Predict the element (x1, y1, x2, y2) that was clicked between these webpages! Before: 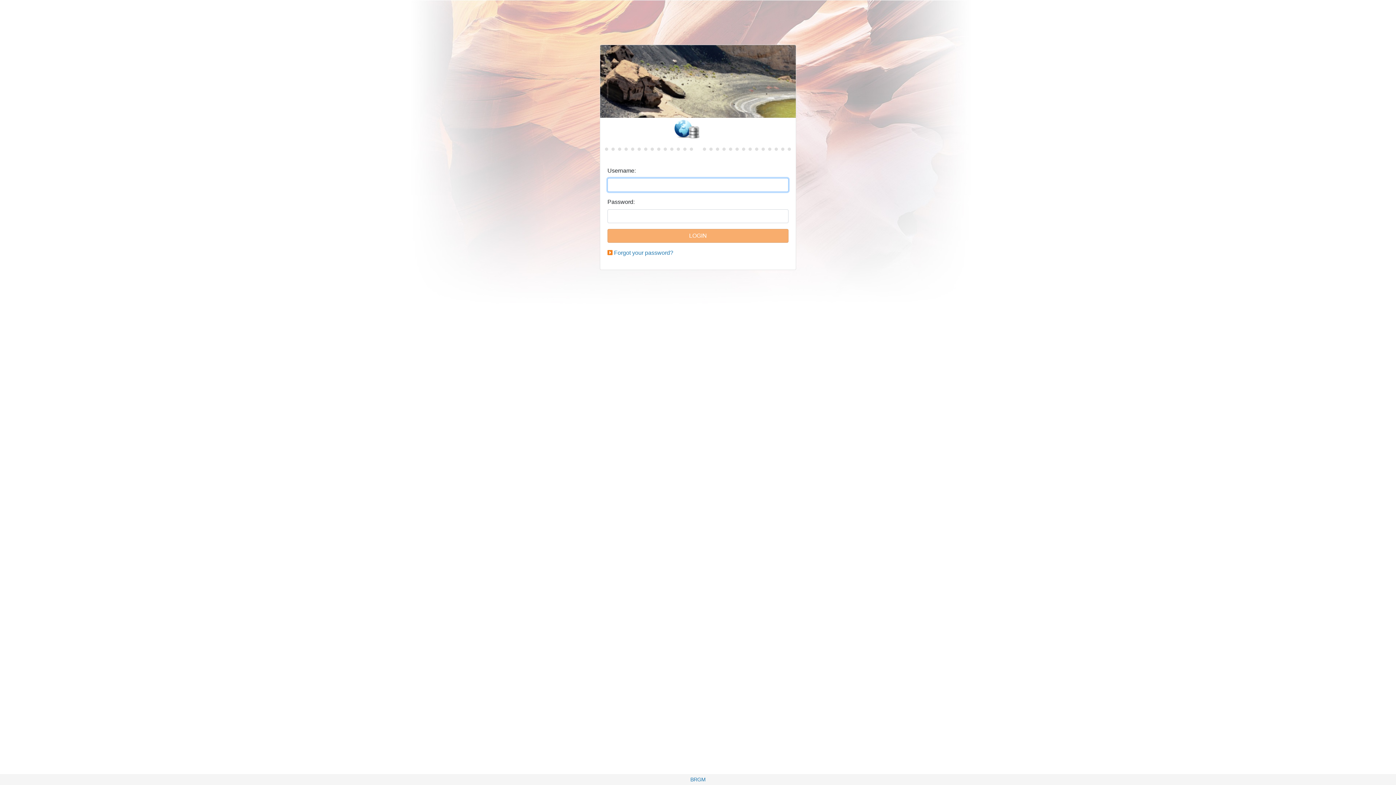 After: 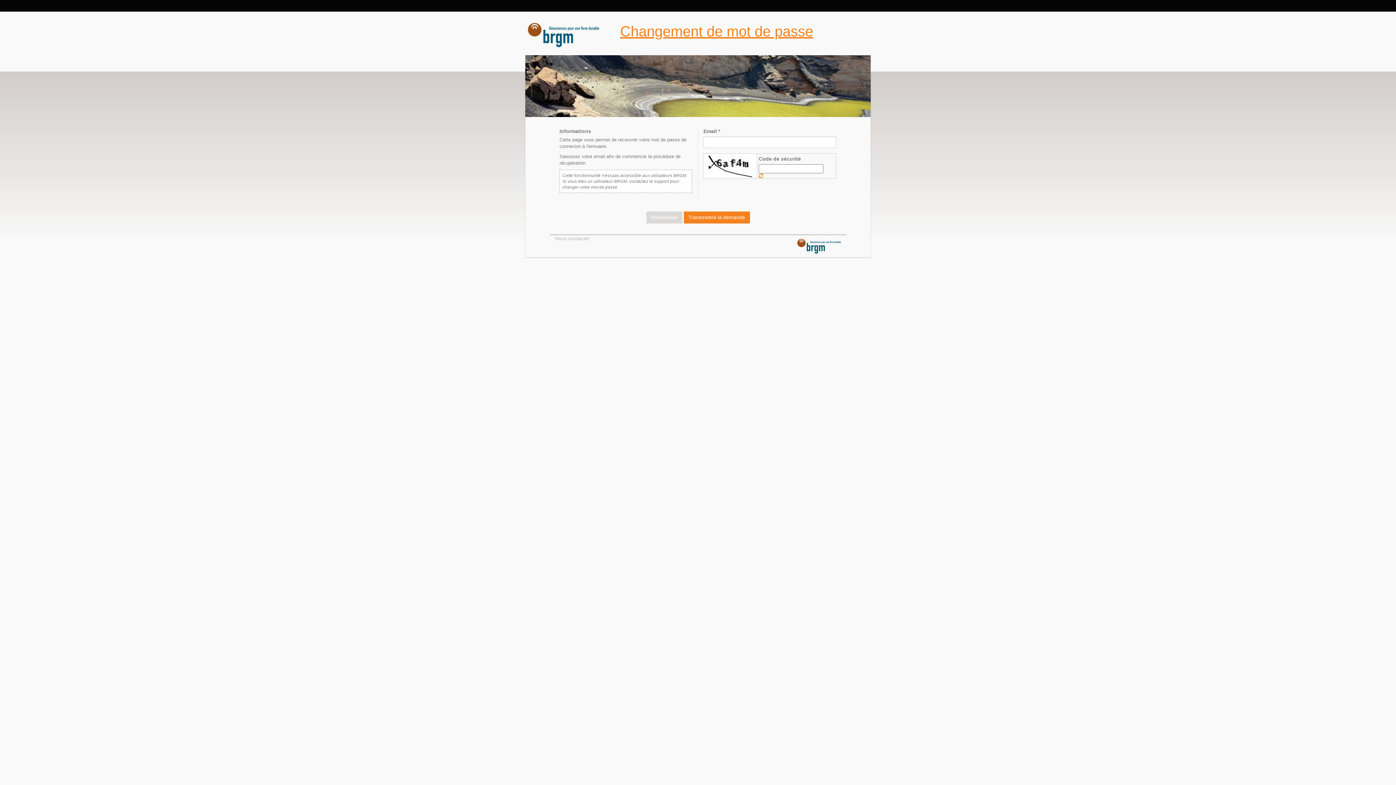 Action: label: Forgot your password? bbox: (614, 249, 673, 256)